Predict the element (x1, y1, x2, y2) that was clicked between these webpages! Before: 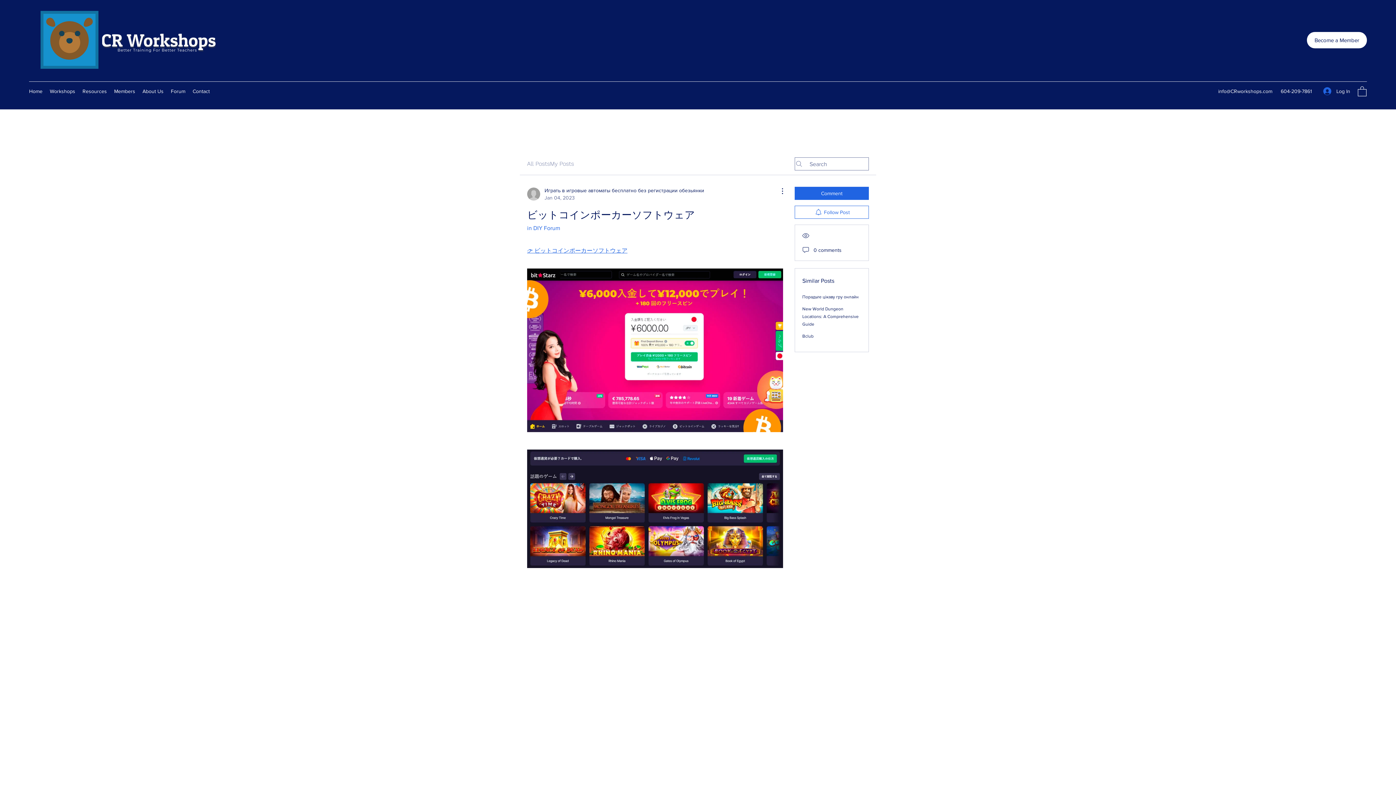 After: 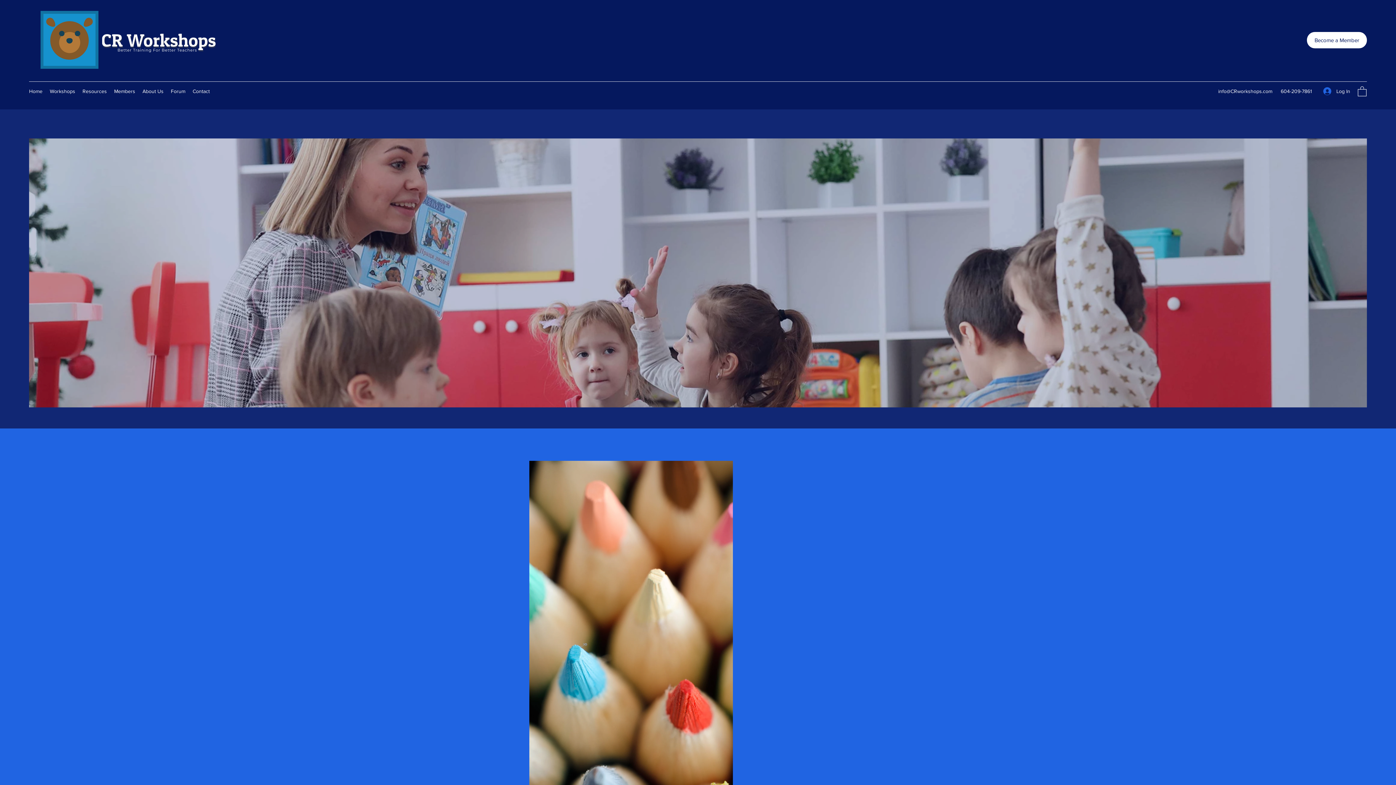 Action: bbox: (29, 10, 110, 69)